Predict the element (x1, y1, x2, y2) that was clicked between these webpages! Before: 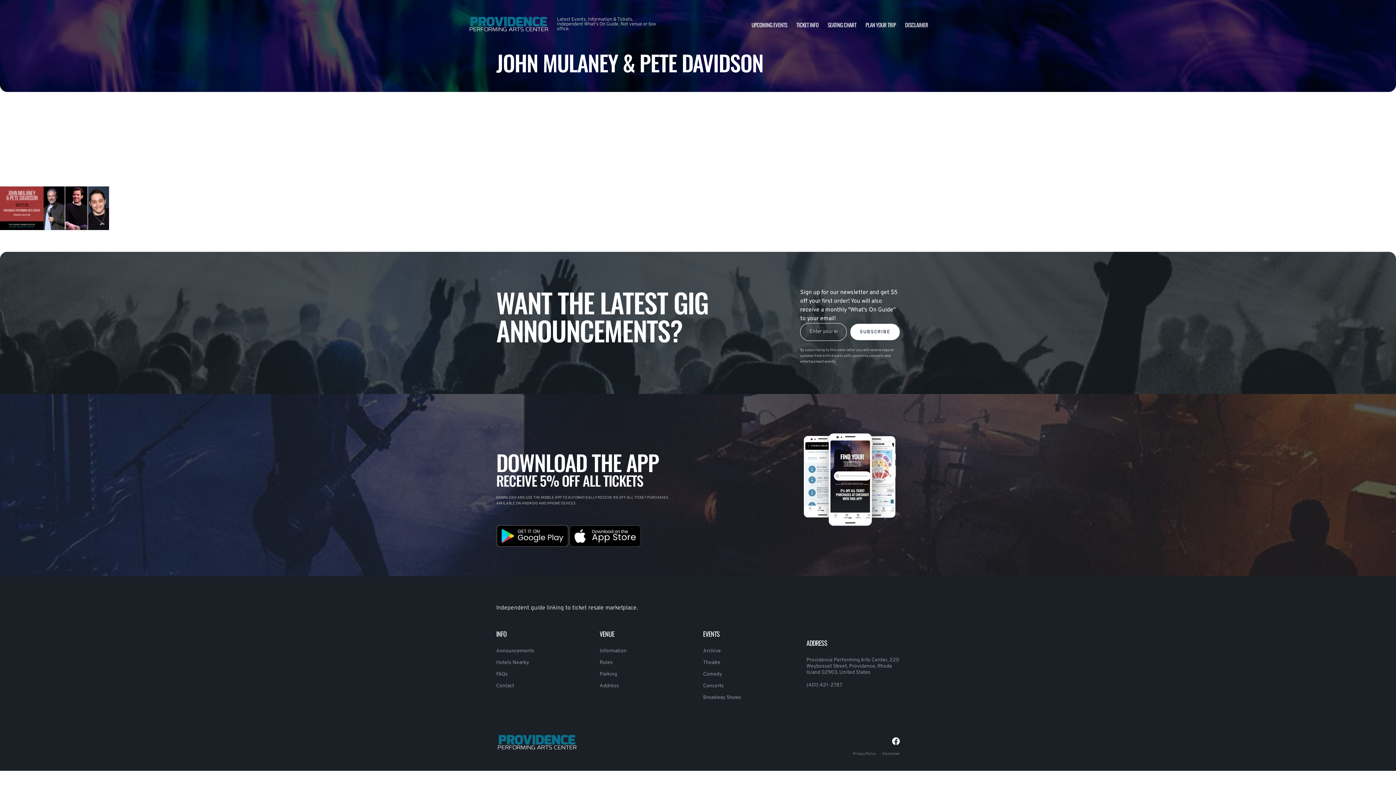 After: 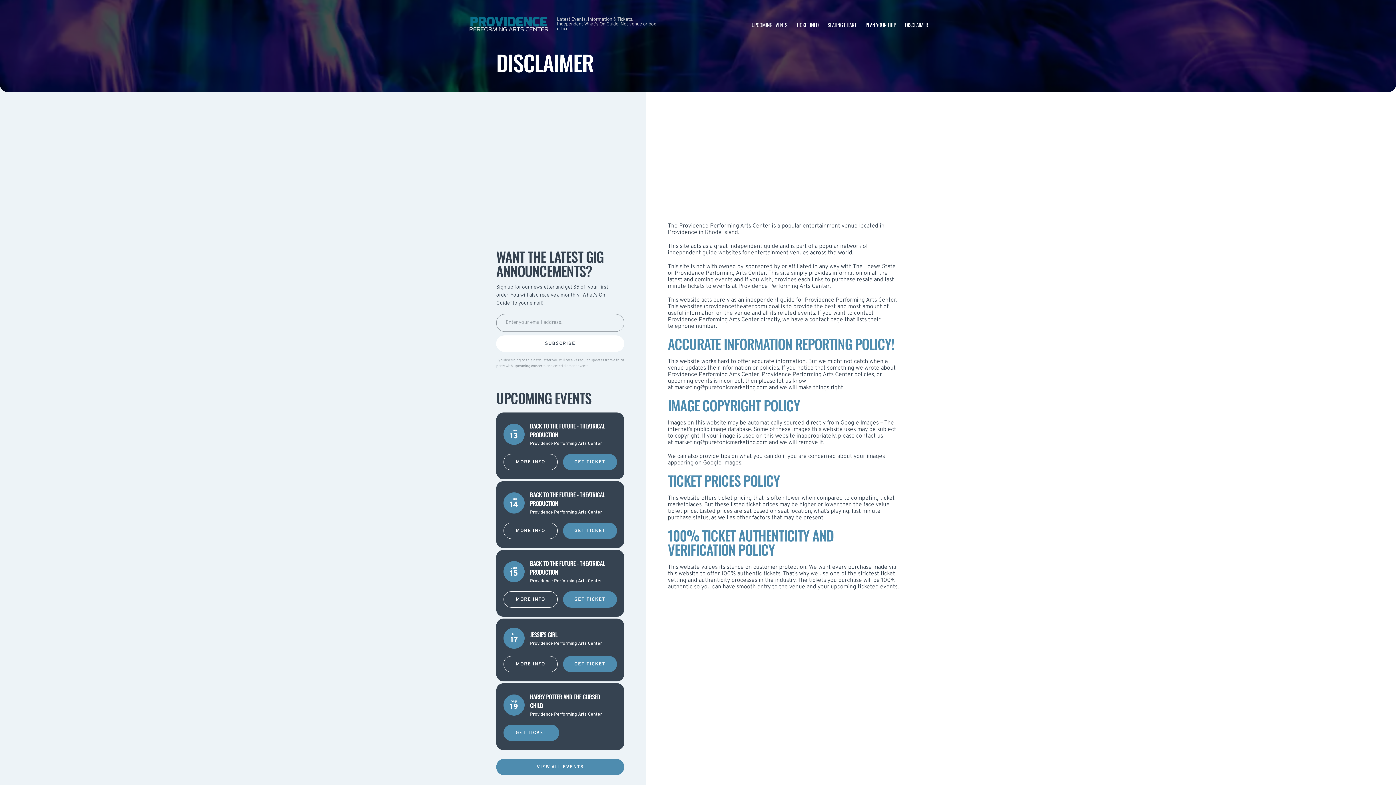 Action: label: DISCLAIMER bbox: (905, 20, 928, 28)